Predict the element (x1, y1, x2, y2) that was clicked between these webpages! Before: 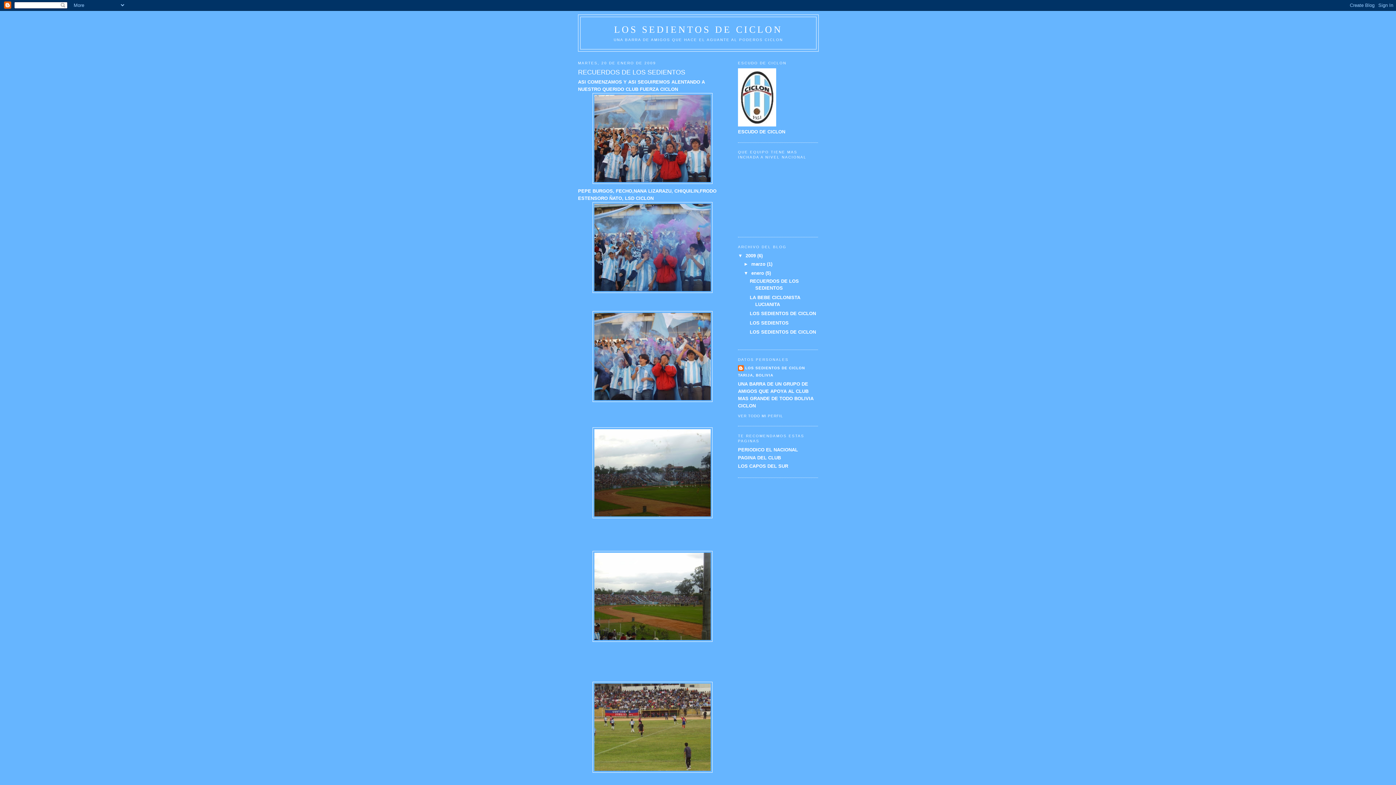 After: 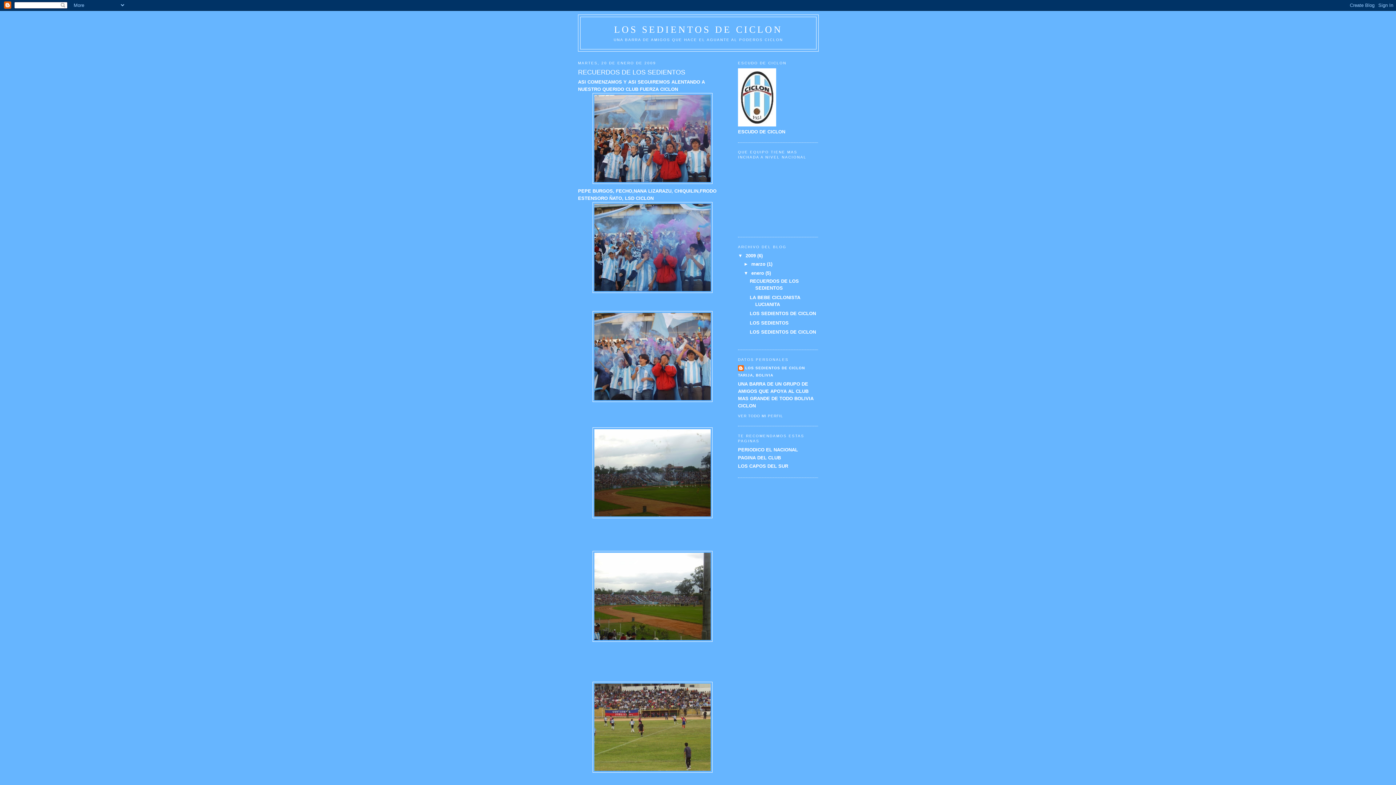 Action: bbox: (738, 253, 745, 258) label: ▼  